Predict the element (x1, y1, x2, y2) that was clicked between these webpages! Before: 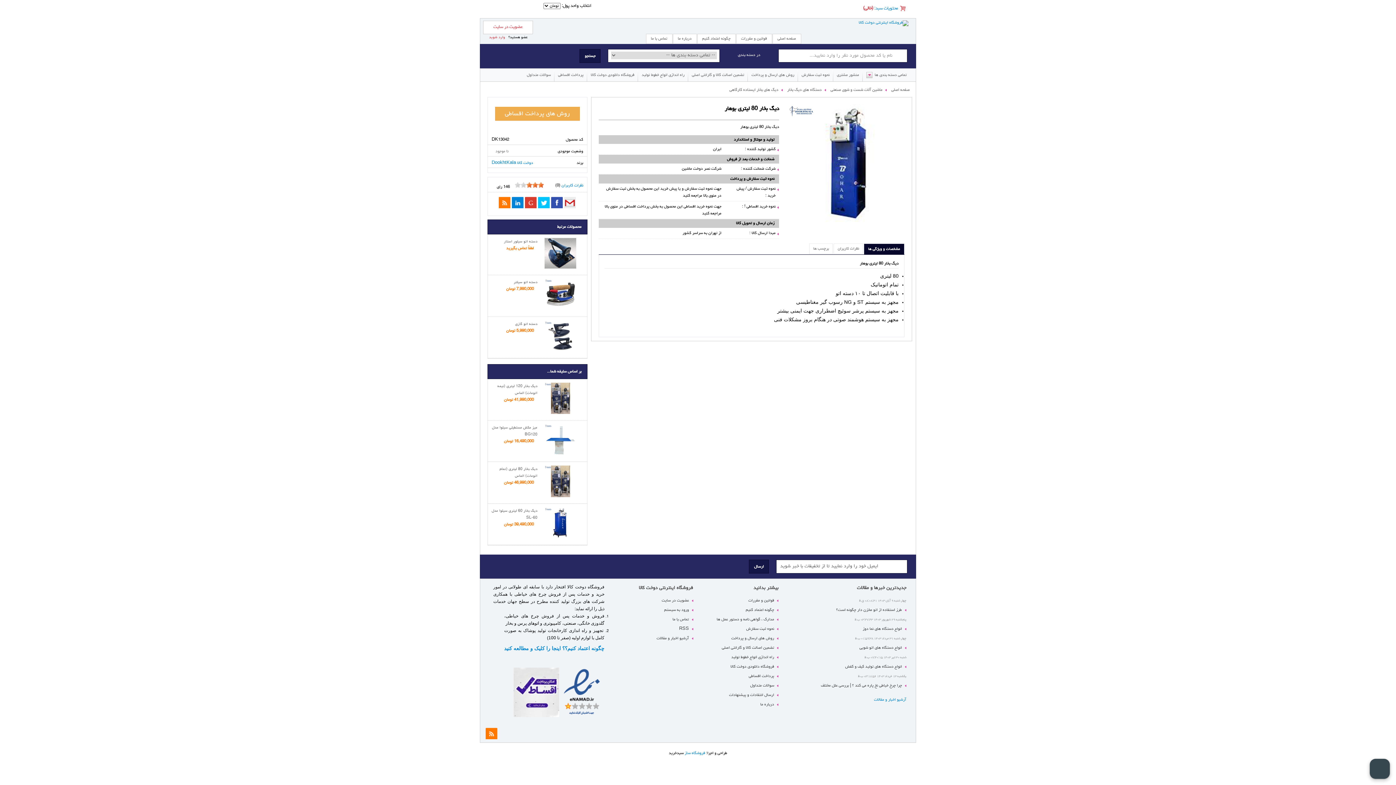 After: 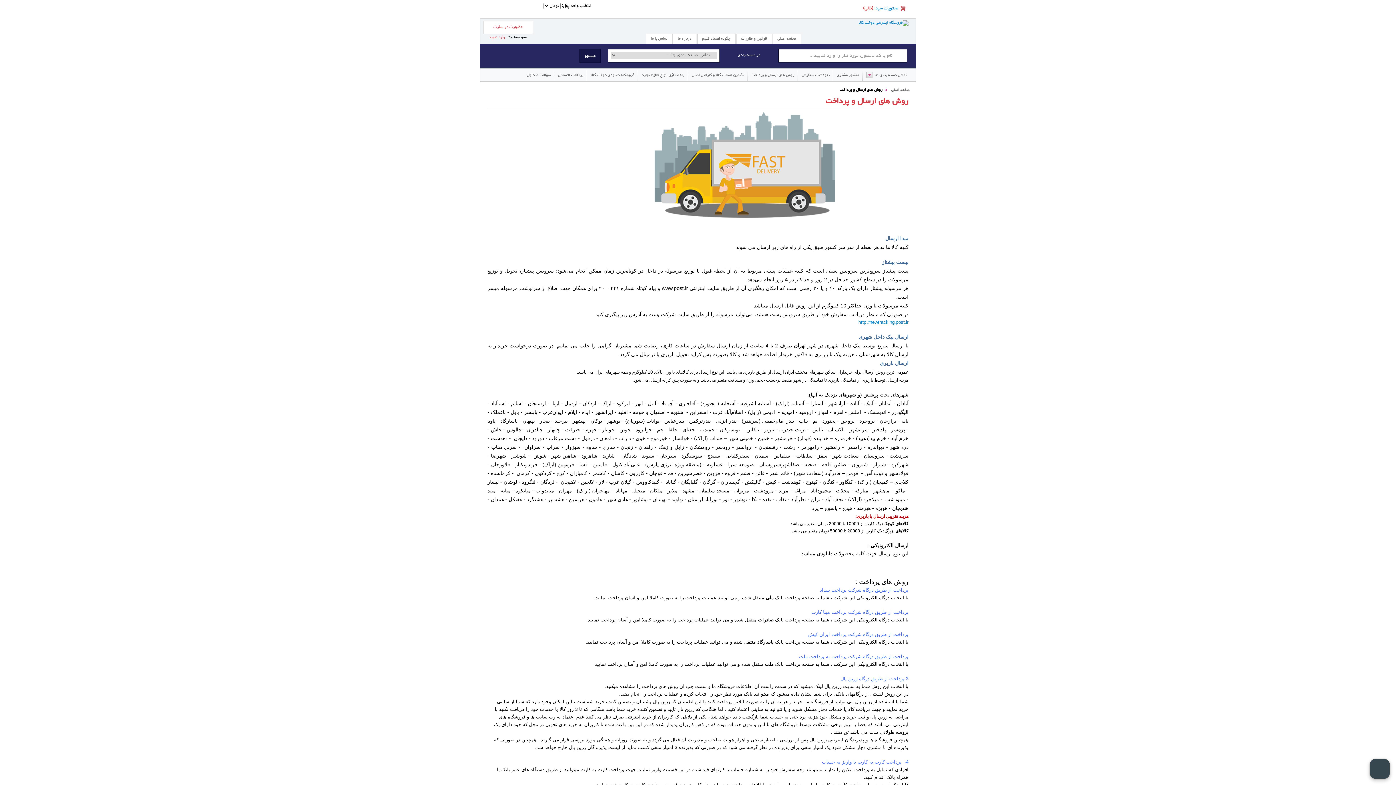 Action: bbox: (751, 68, 798, 81) label: روش های ارسال و پرداخت